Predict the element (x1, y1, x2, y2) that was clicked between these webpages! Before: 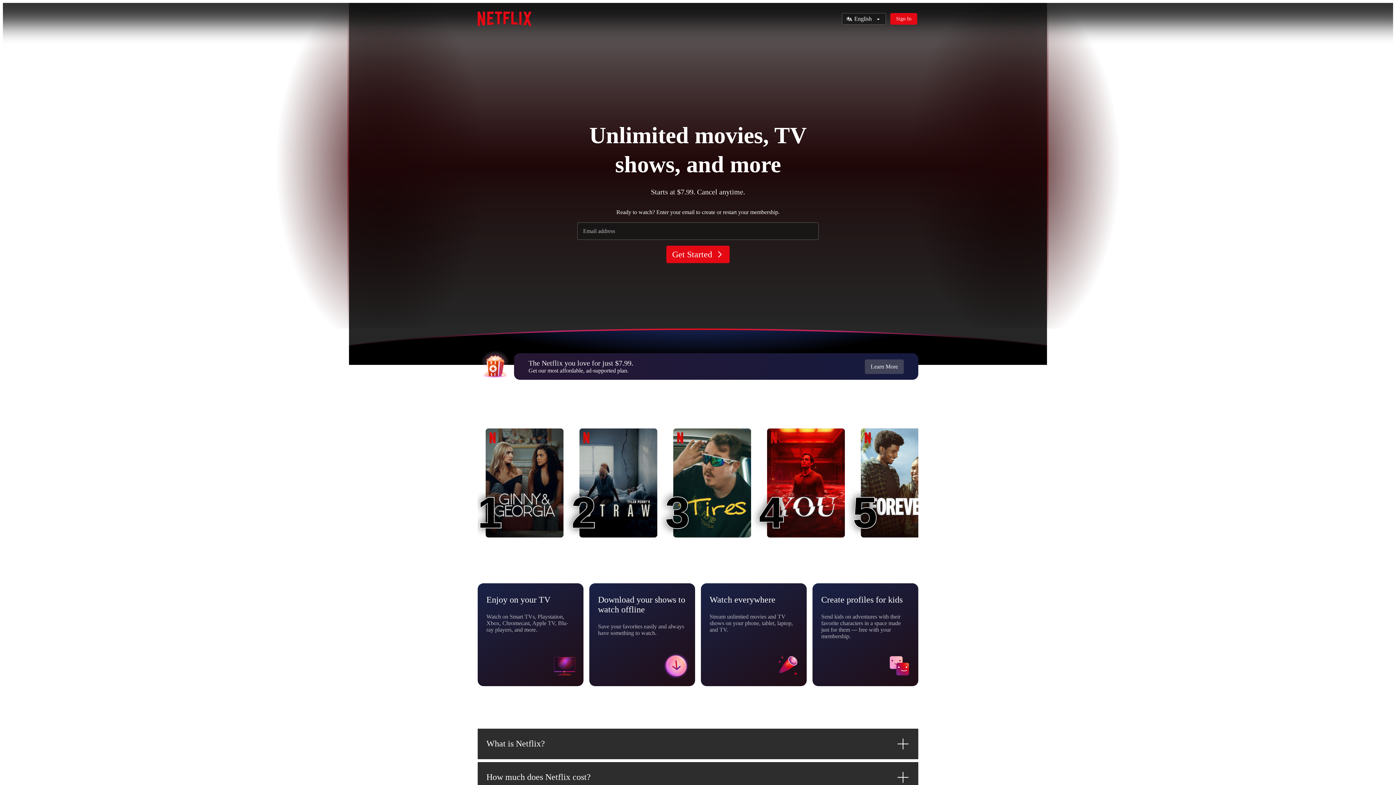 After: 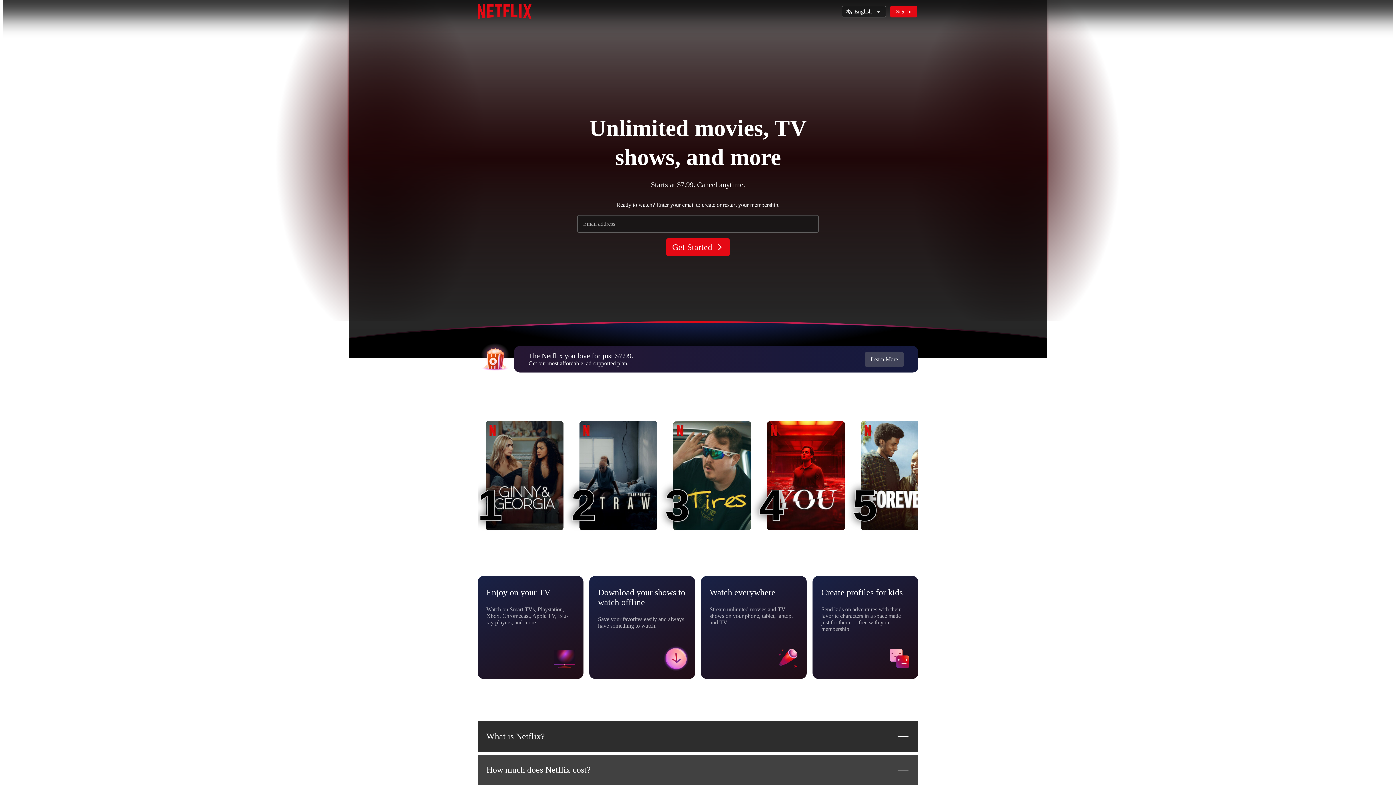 Action: label: How much does Netflix cost? bbox: (477, 762, 918, 792)